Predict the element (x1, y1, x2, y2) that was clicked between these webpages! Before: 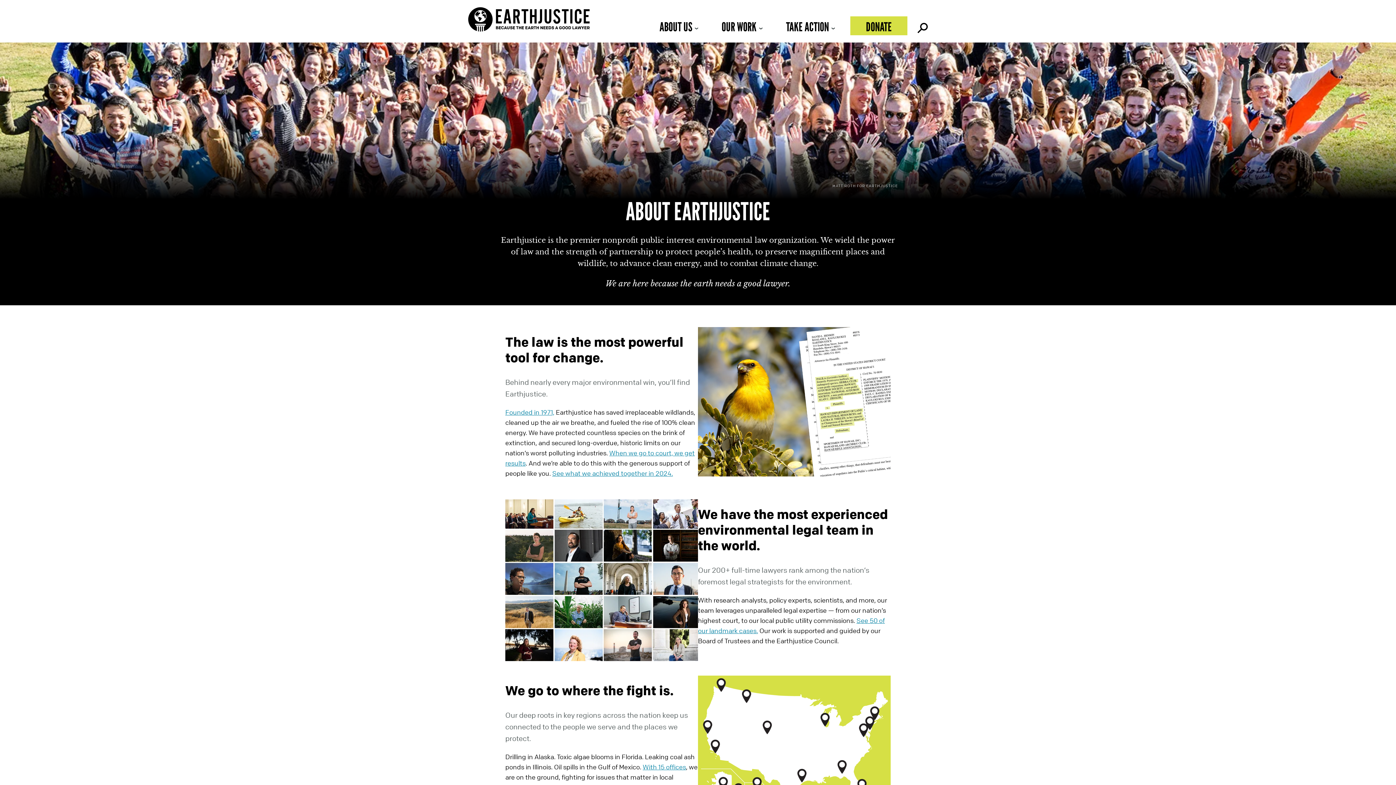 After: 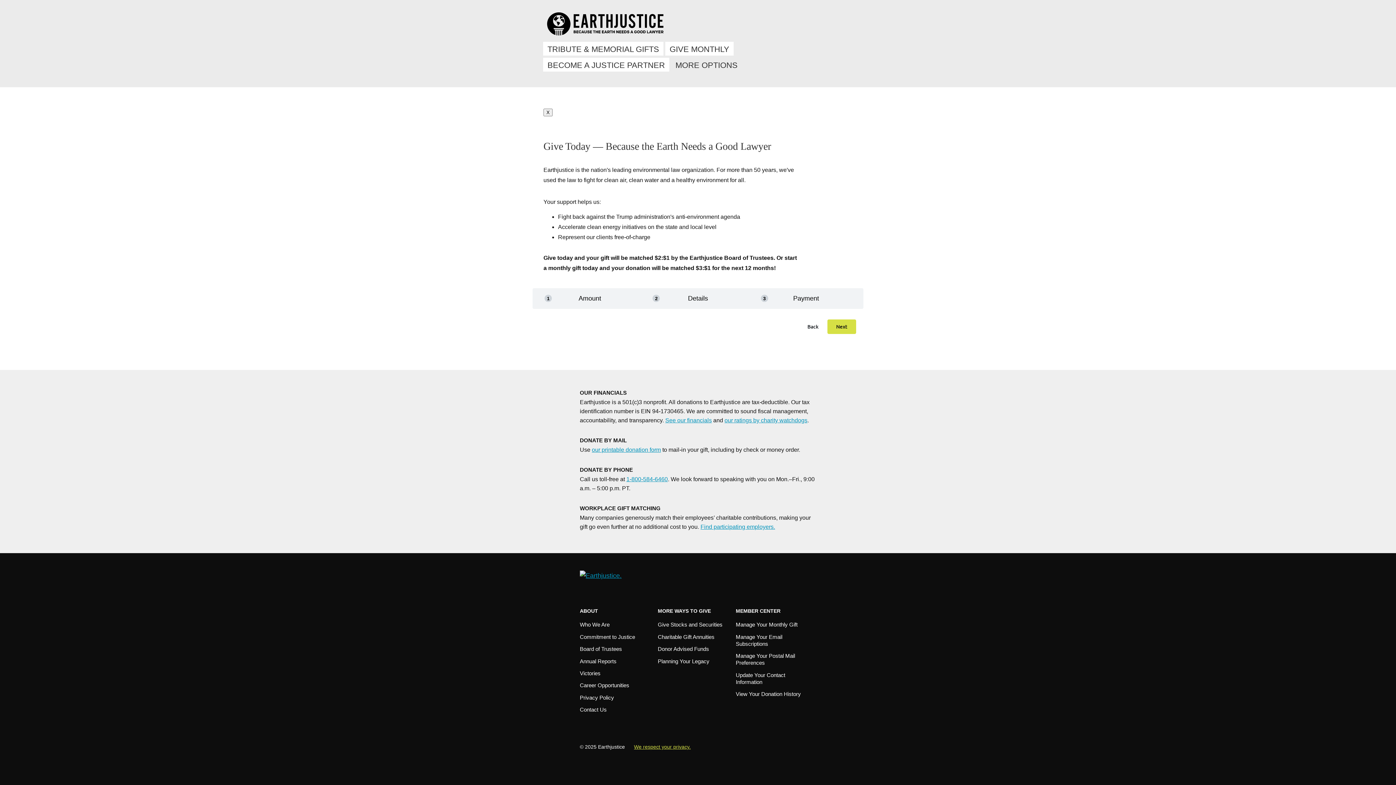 Action: label: DONATE bbox: (850, 16, 907, 35)